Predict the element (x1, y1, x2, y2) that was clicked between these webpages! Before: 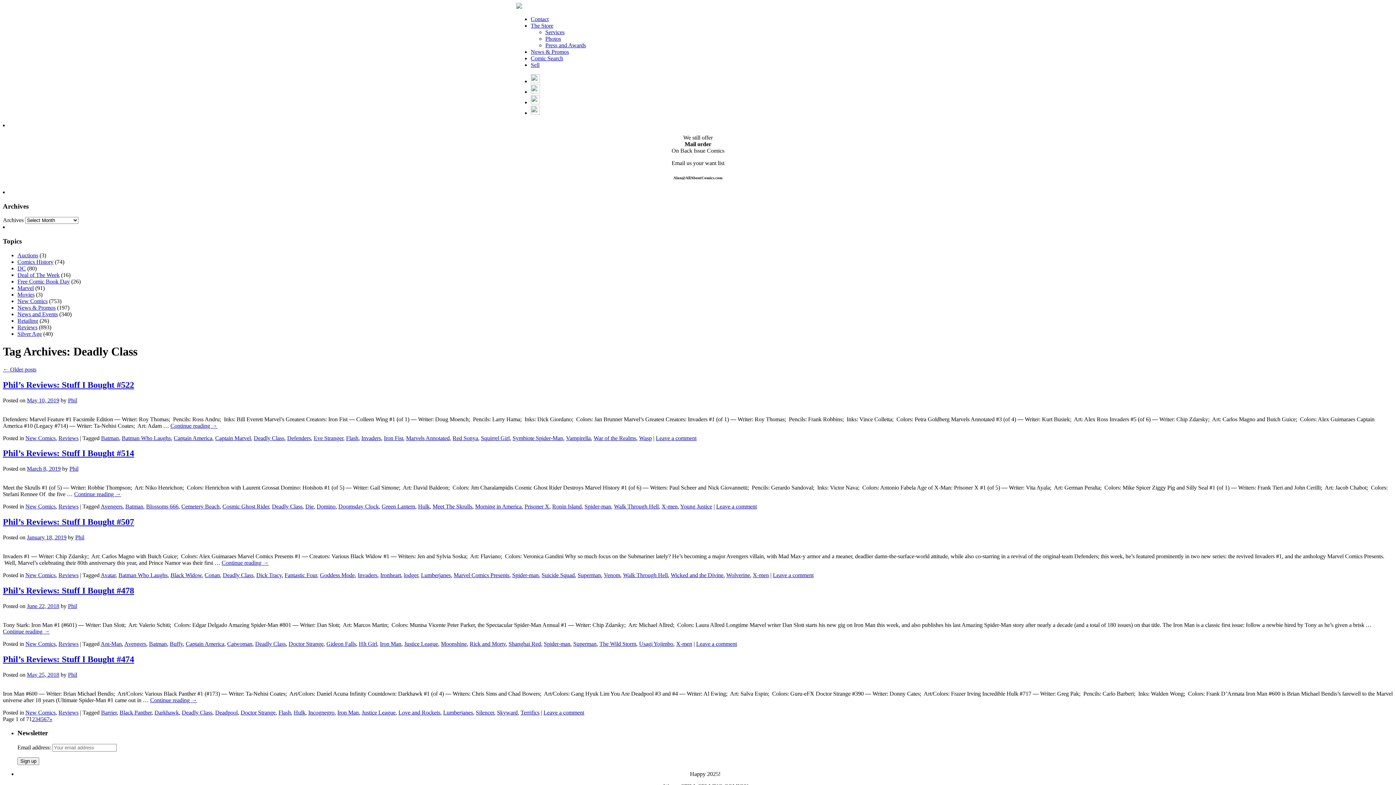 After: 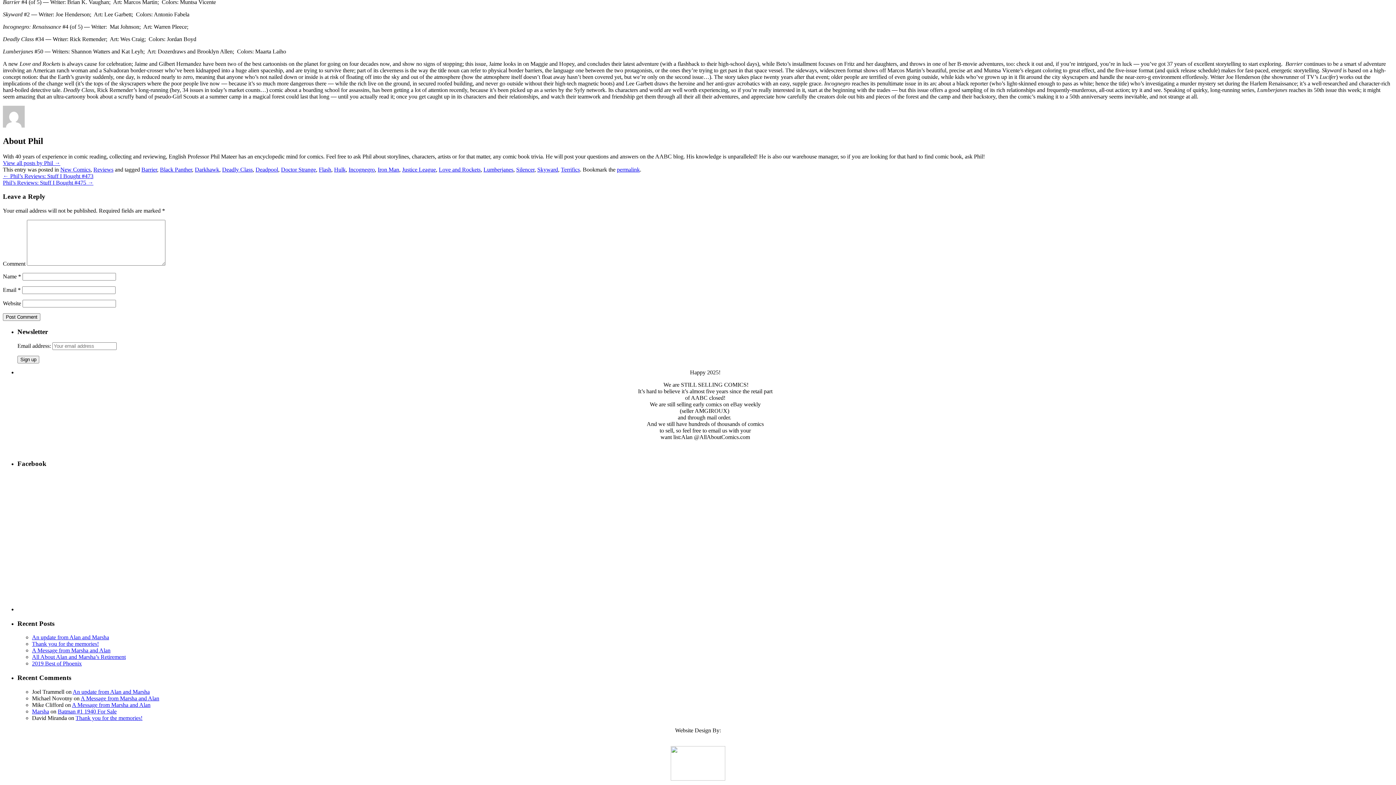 Action: label: Leave a comment bbox: (543, 709, 584, 715)